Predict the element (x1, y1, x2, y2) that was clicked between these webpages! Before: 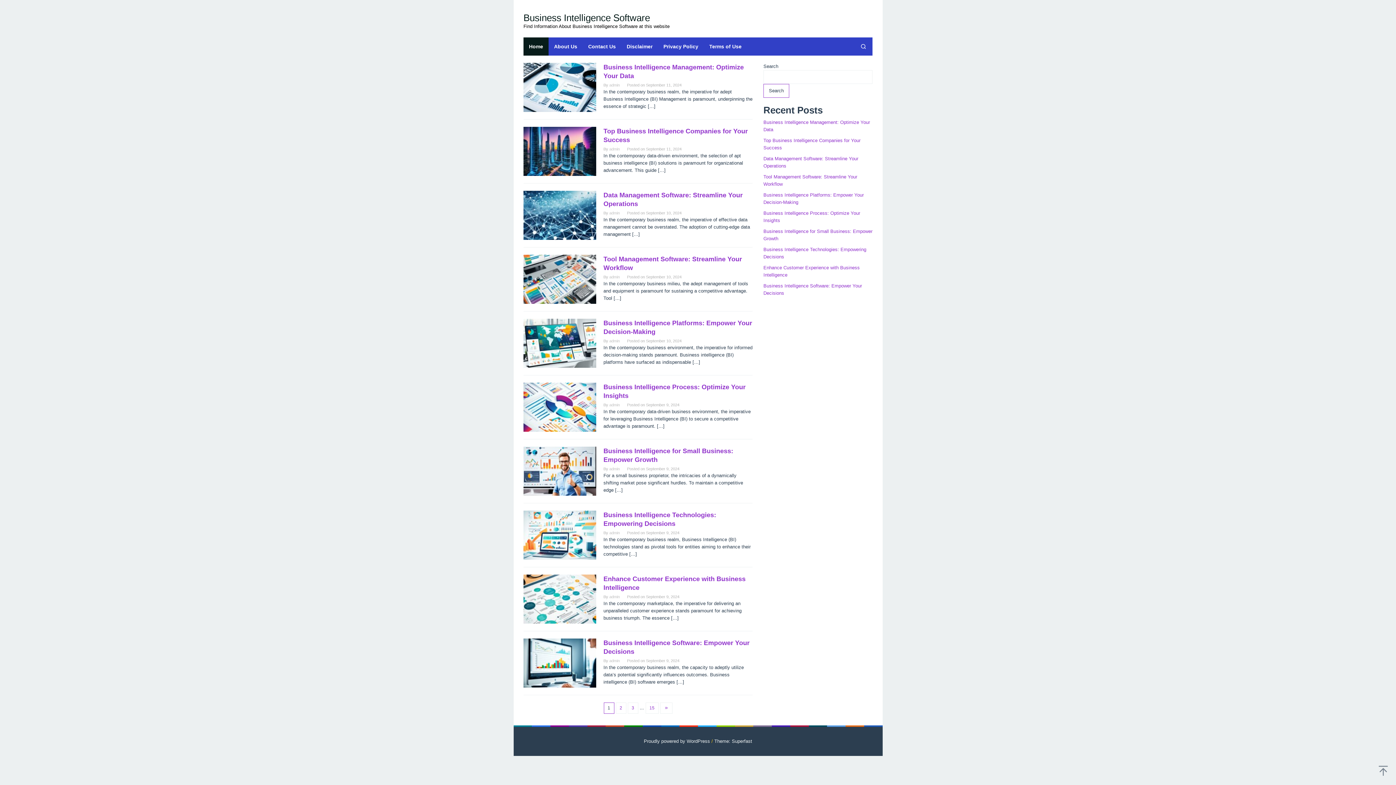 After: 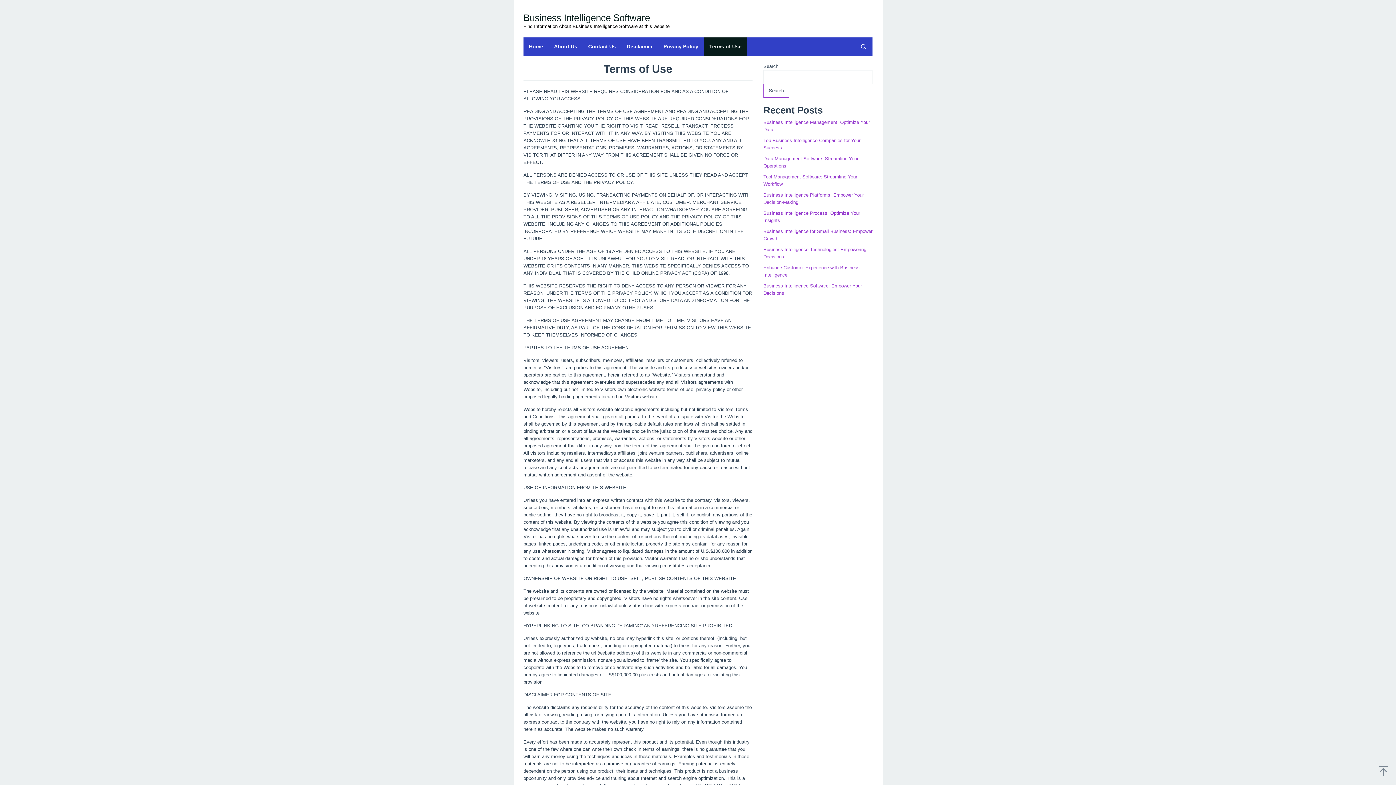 Action: label: Terms of Use bbox: (704, 37, 747, 55)